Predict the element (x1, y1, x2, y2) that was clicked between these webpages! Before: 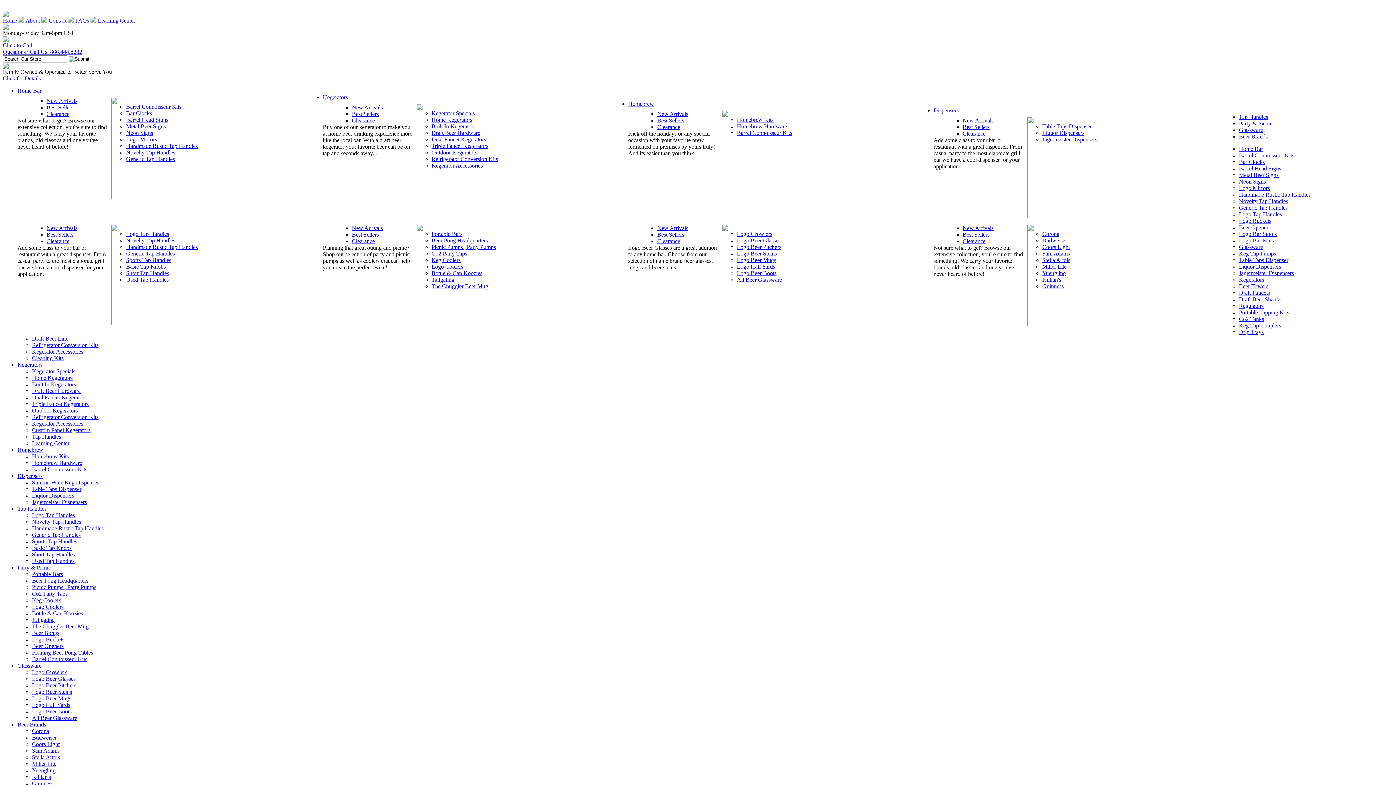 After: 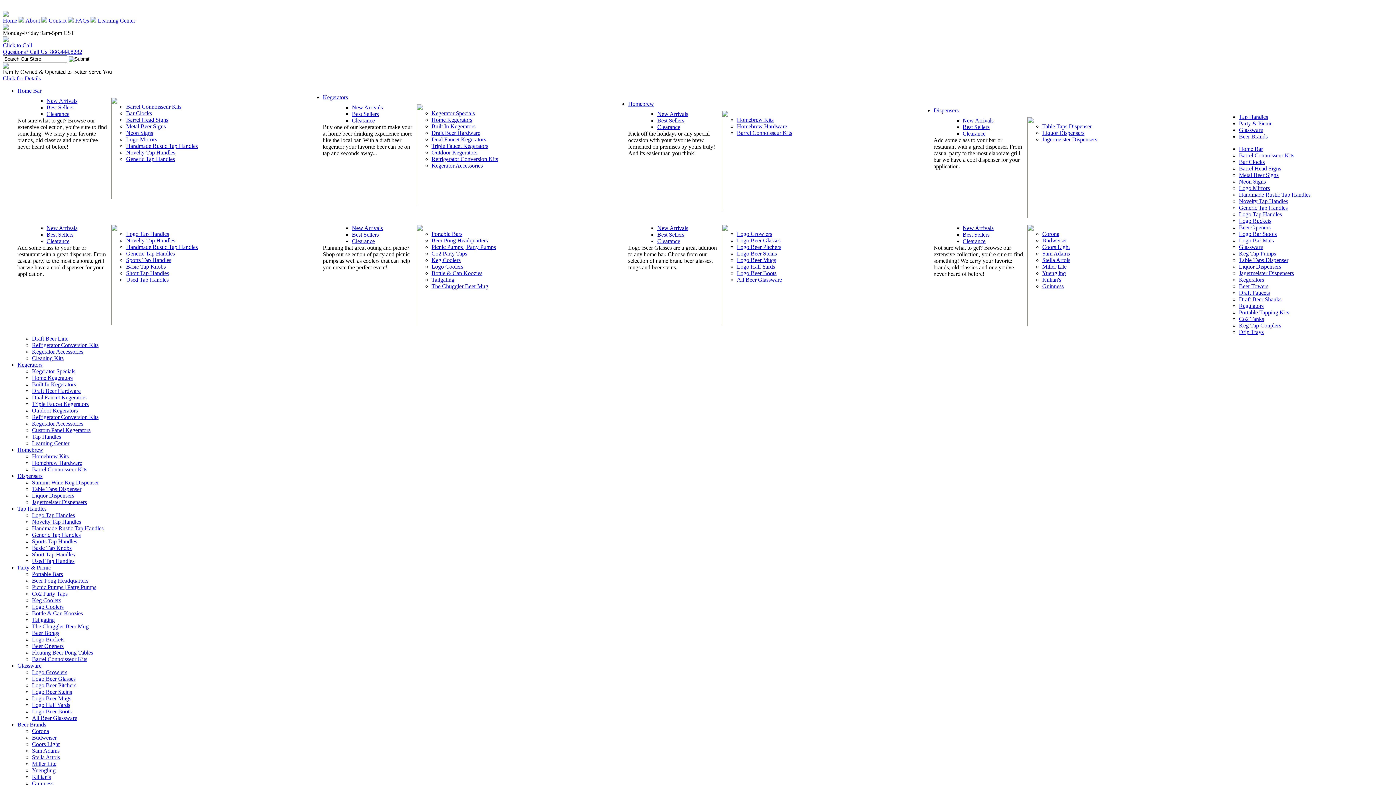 Action: bbox: (32, 748, 59, 754) label: Sam Adams